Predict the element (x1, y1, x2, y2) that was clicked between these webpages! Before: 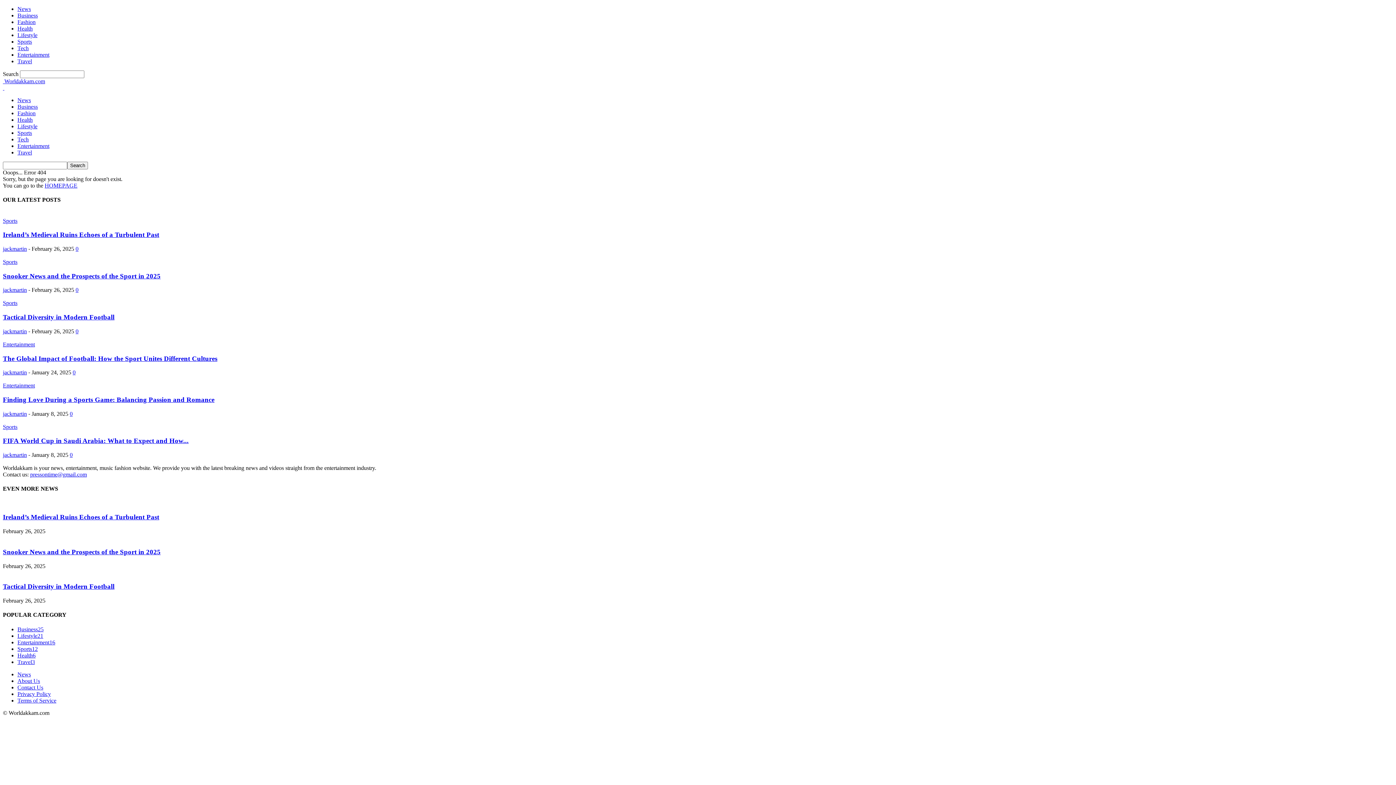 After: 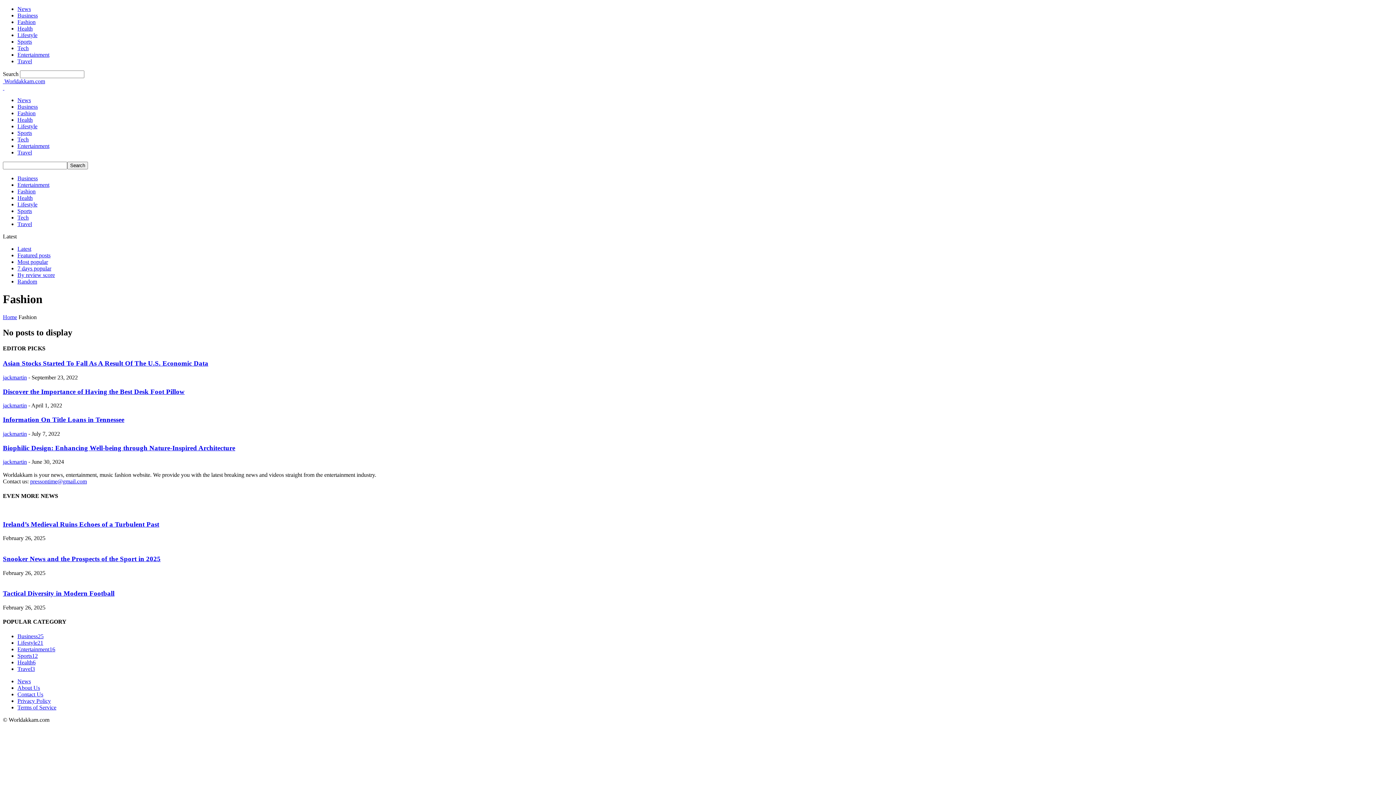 Action: label: Fashion bbox: (17, 110, 35, 116)